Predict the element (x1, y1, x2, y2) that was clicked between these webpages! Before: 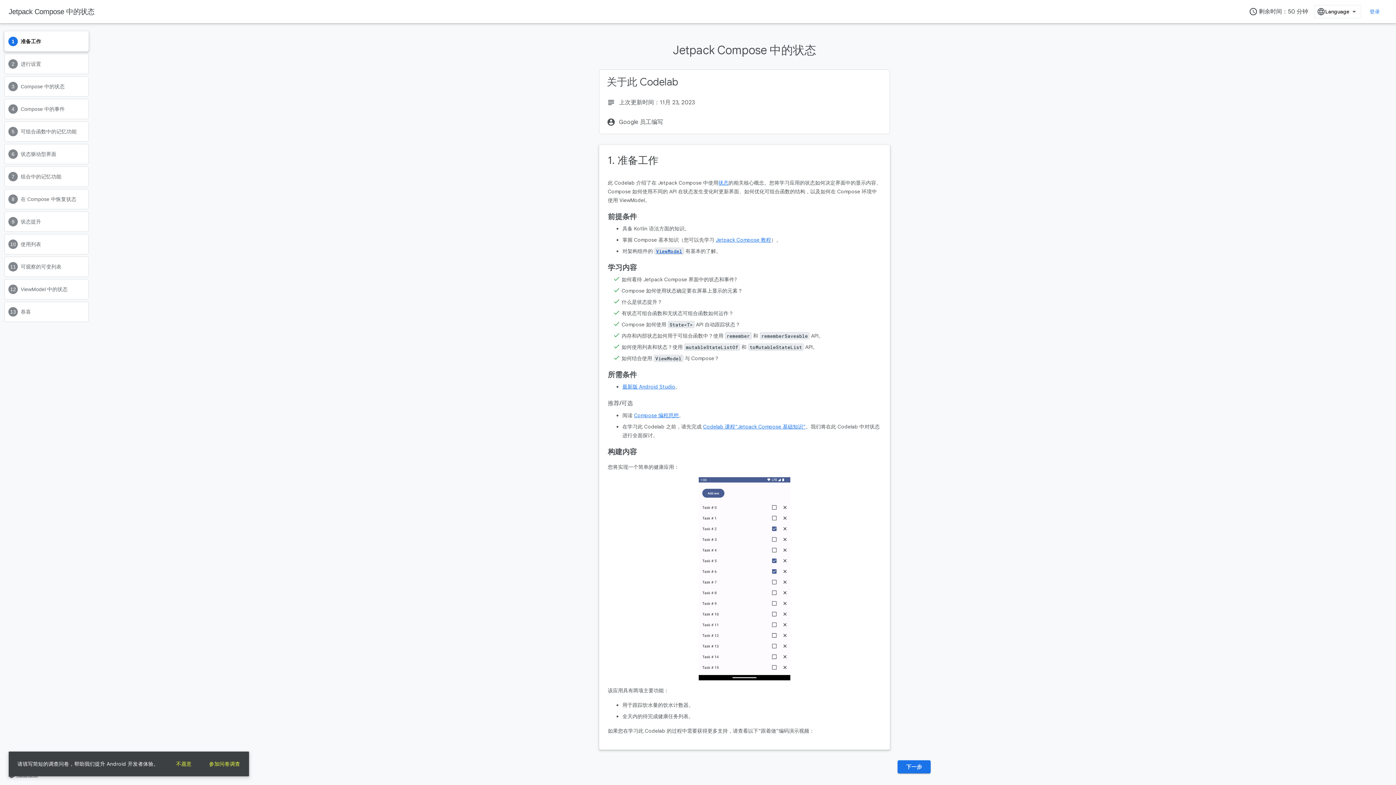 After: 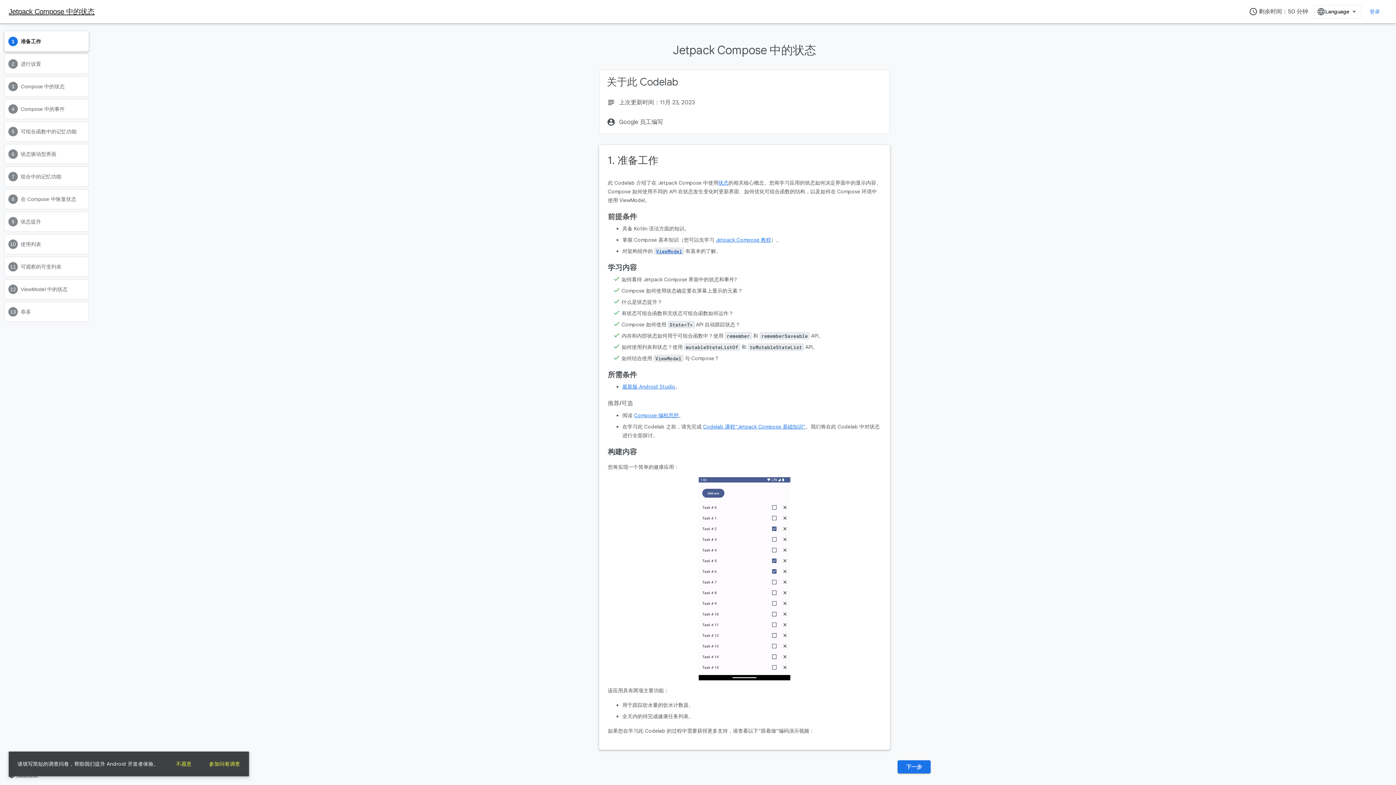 Action: bbox: (8, 7, 94, 15) label: Jetpack Compose 中的状态